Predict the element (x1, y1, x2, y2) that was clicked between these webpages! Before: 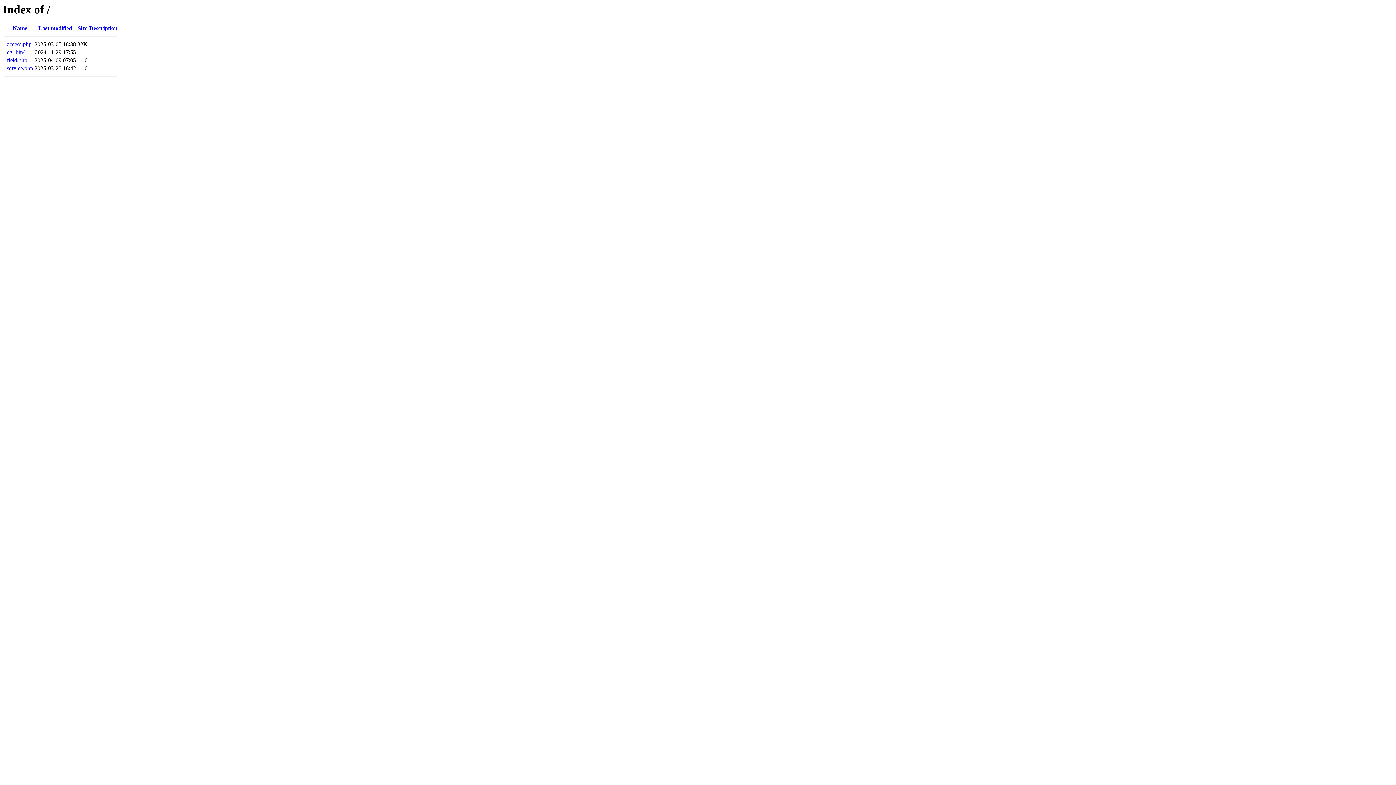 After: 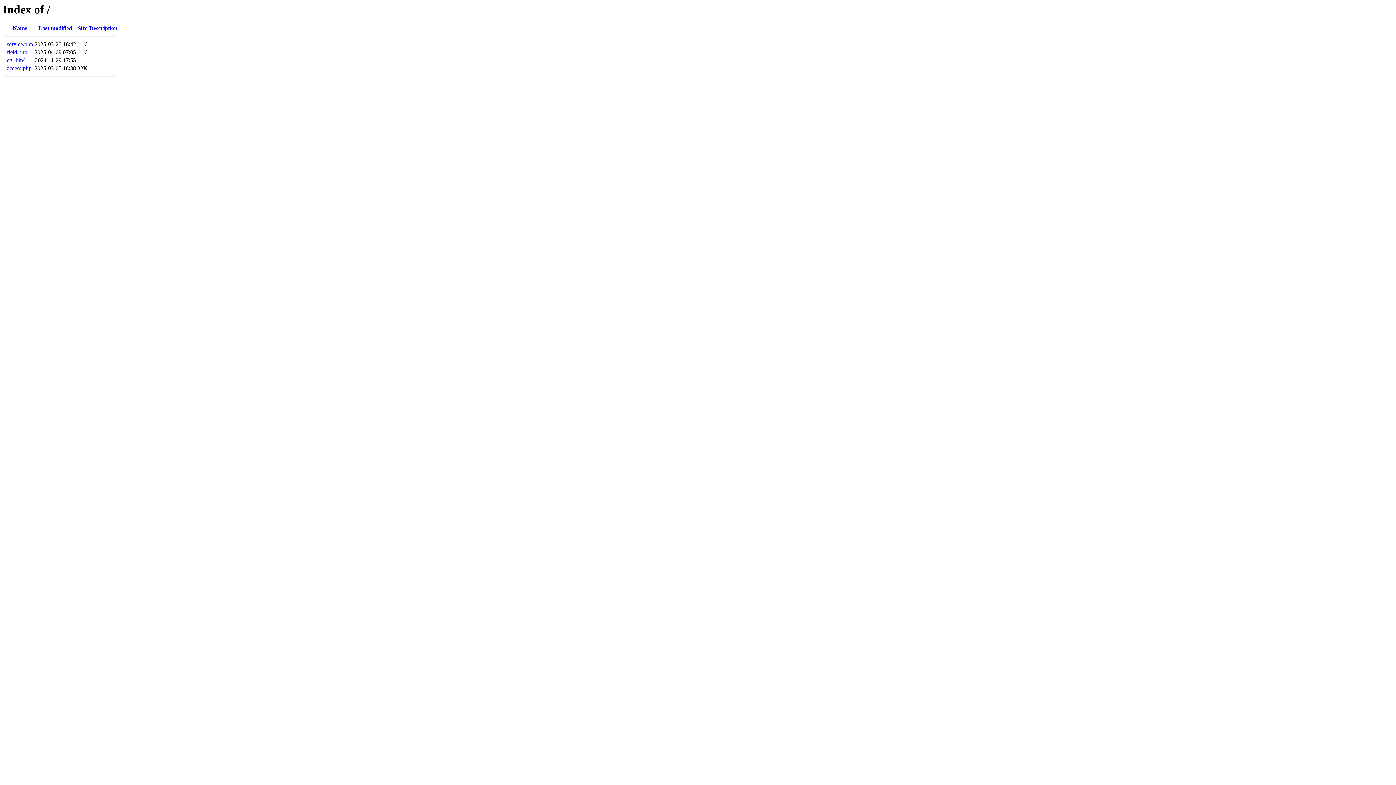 Action: bbox: (12, 25, 27, 31) label: Name